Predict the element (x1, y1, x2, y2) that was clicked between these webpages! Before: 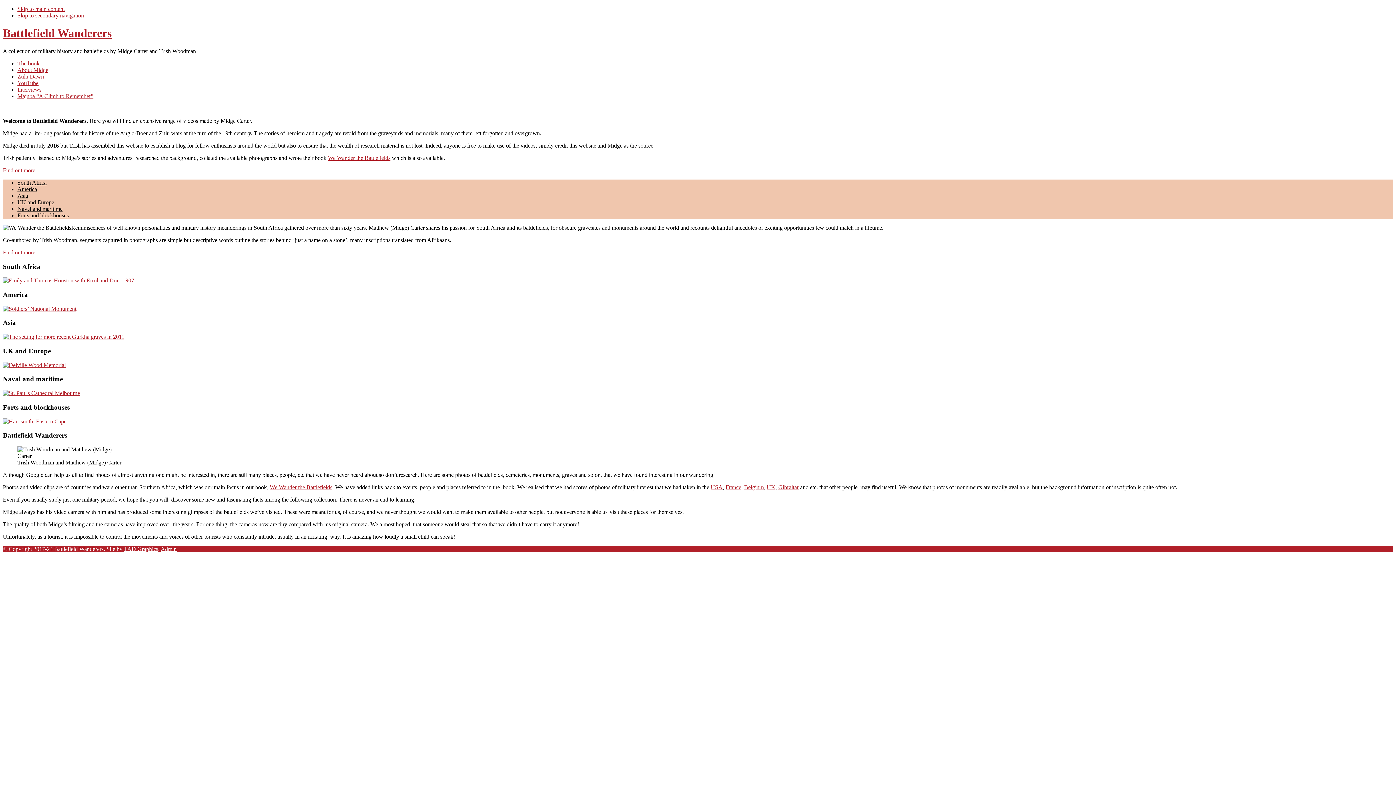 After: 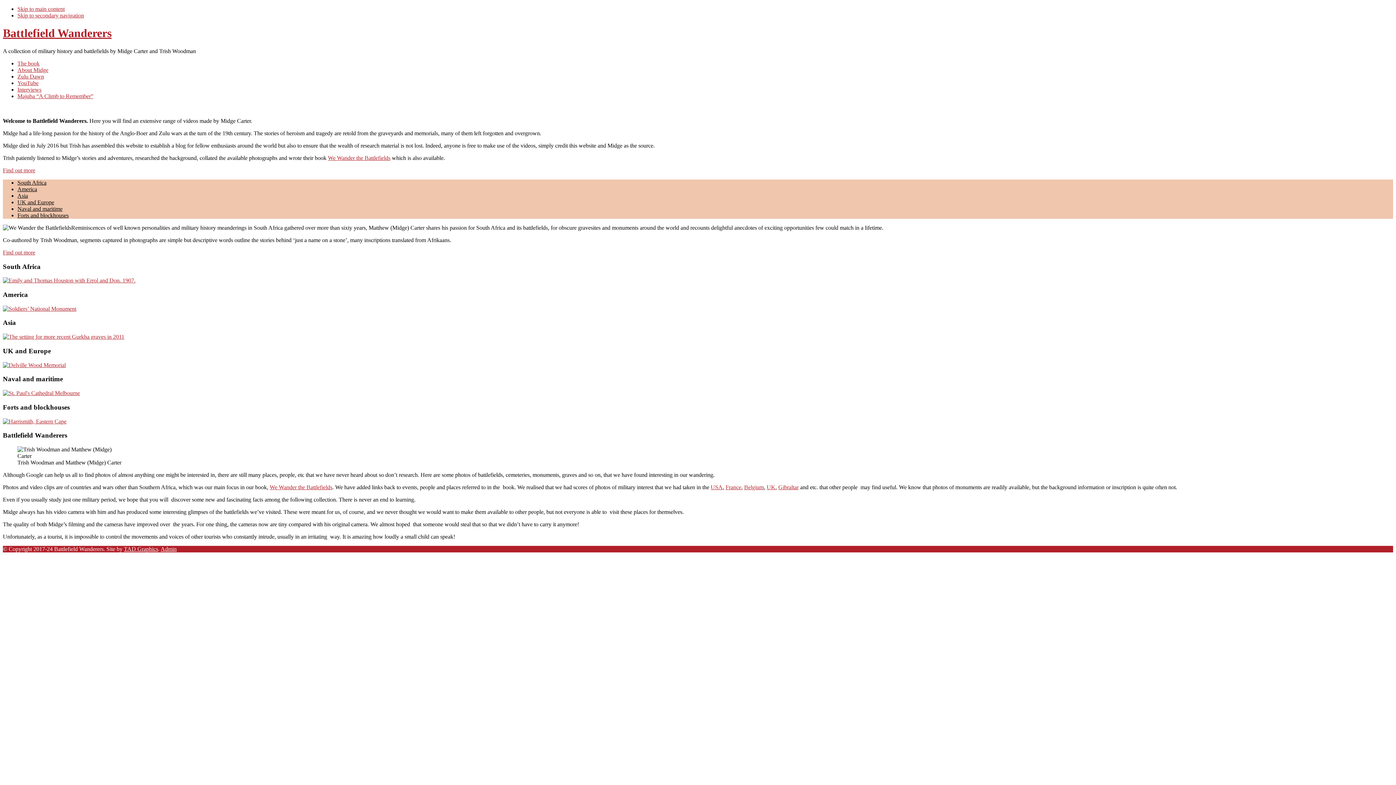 Action: bbox: (328, 154, 390, 161) label: We Wander the Battlefields